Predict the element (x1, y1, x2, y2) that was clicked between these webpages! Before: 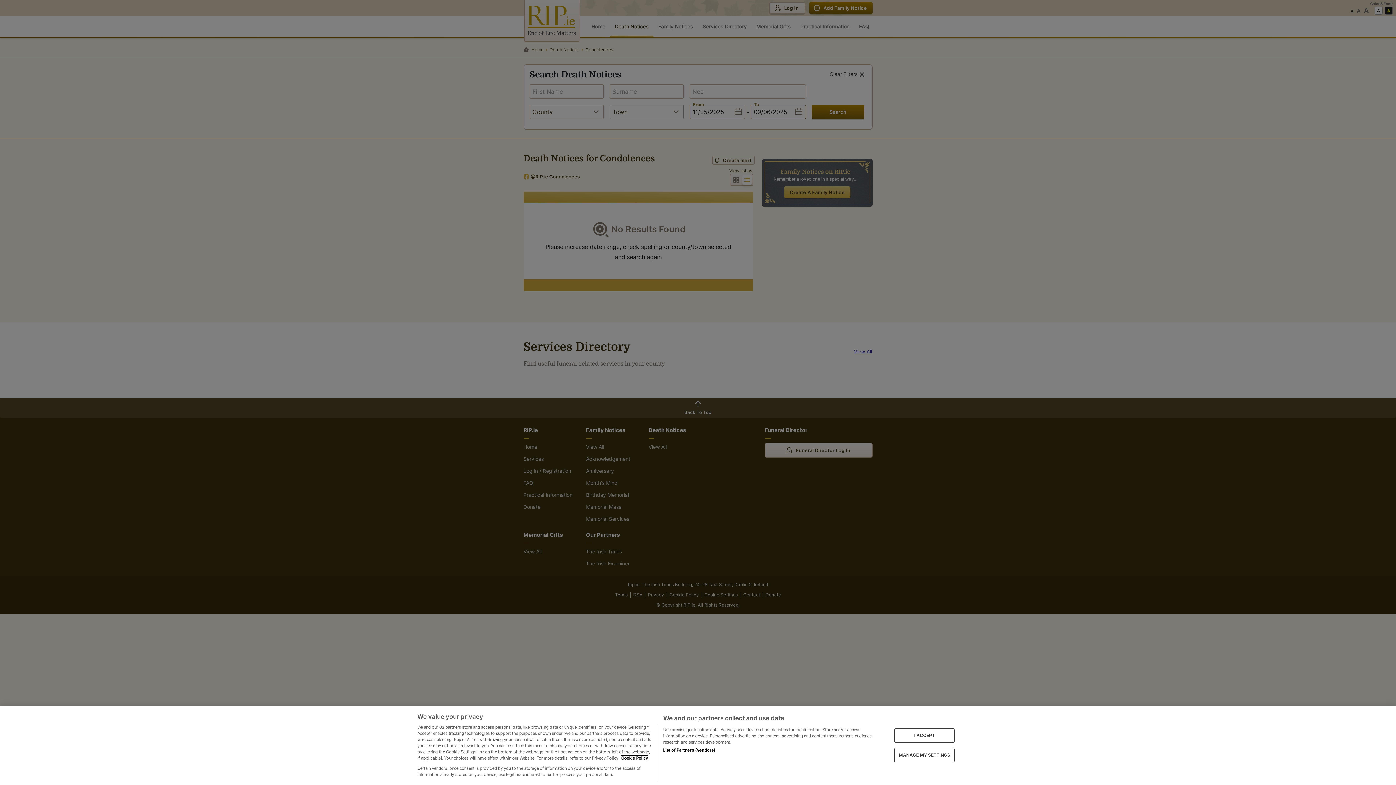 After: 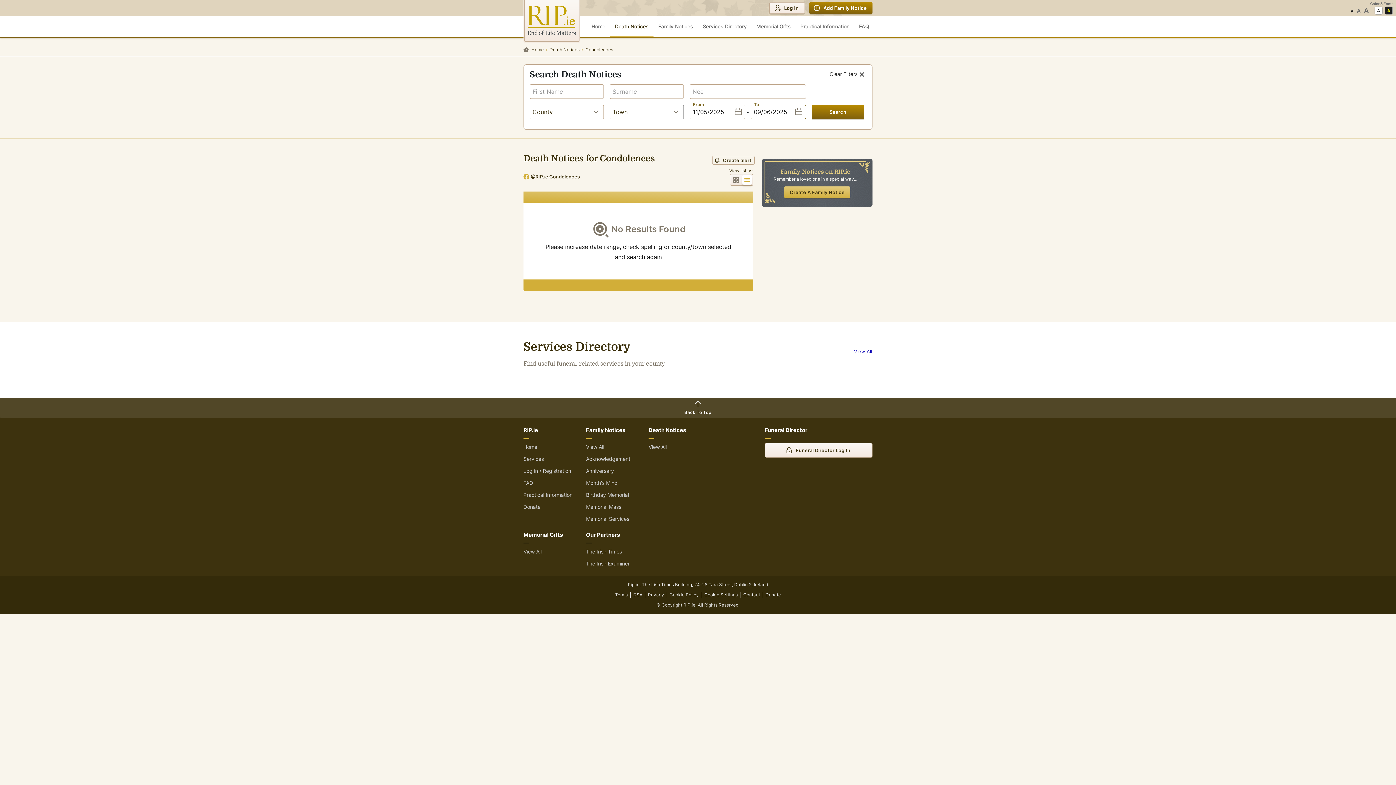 Action: label: I ACCEPT bbox: (894, 728, 955, 743)